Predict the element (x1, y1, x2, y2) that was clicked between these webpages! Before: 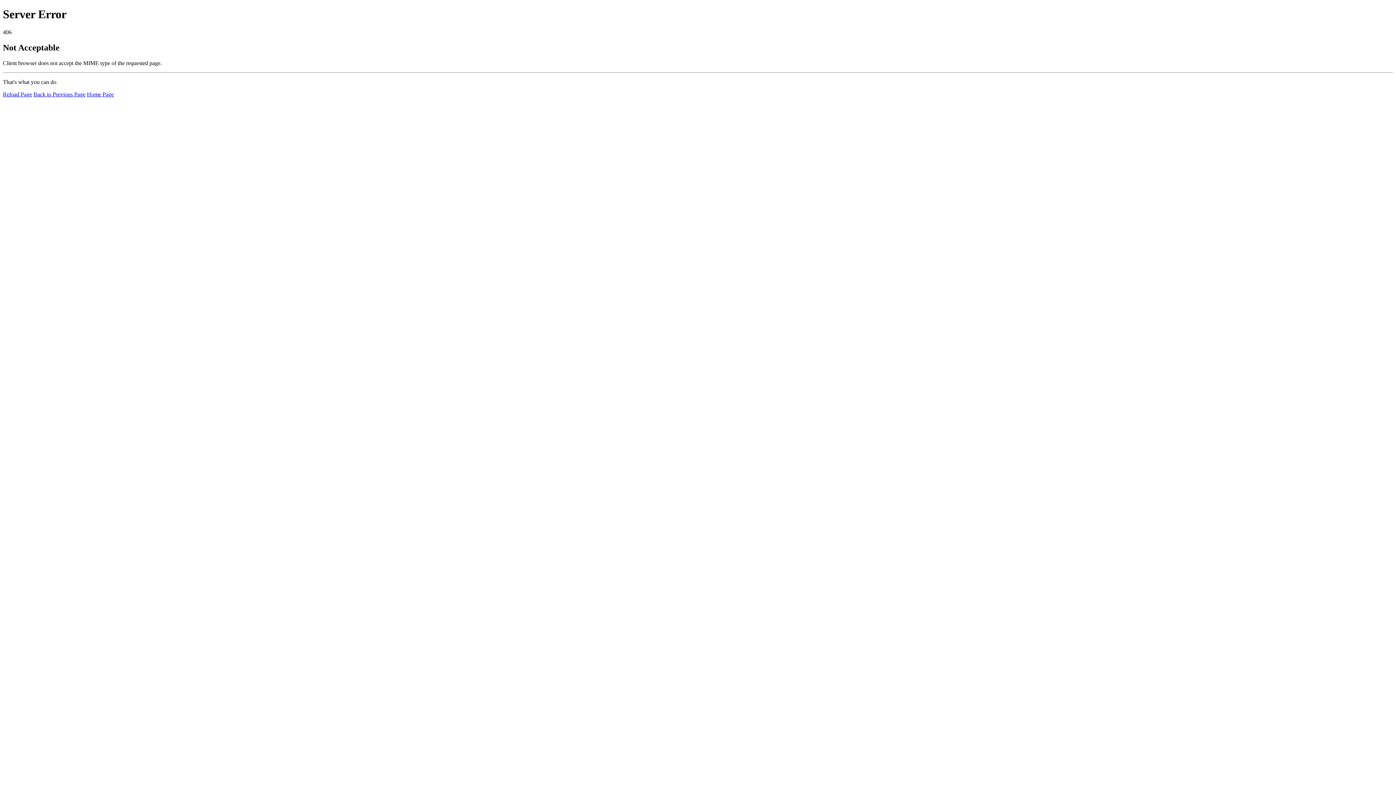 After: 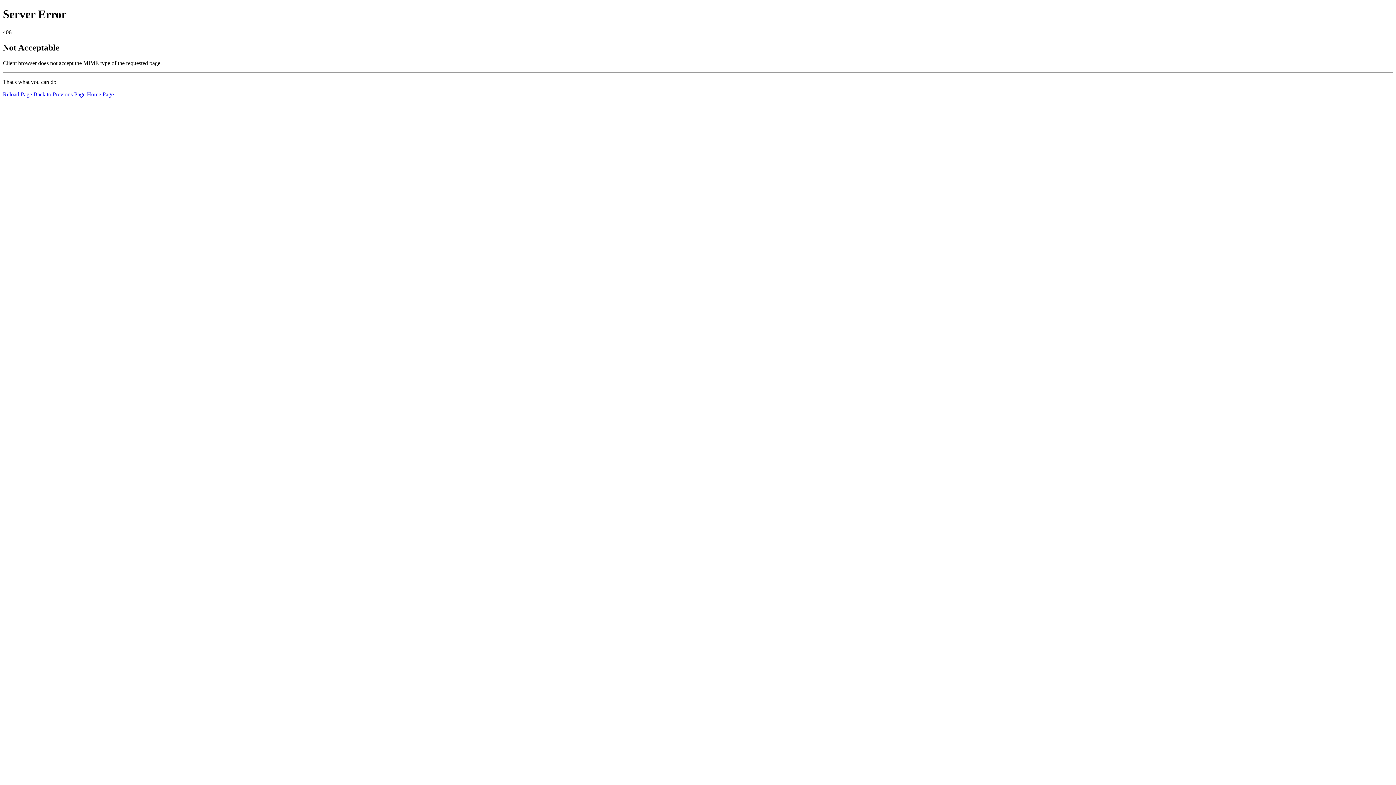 Action: label: Home Page bbox: (86, 91, 113, 97)